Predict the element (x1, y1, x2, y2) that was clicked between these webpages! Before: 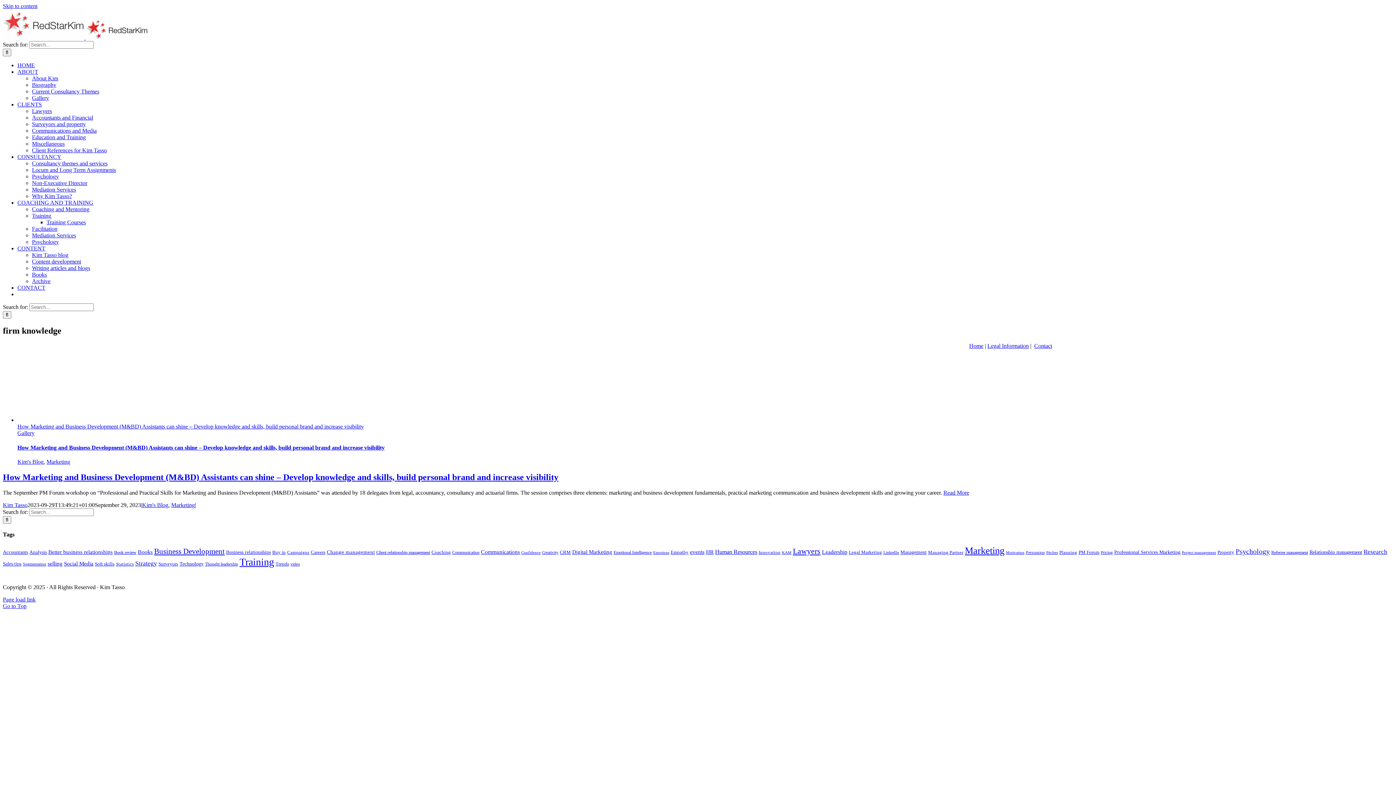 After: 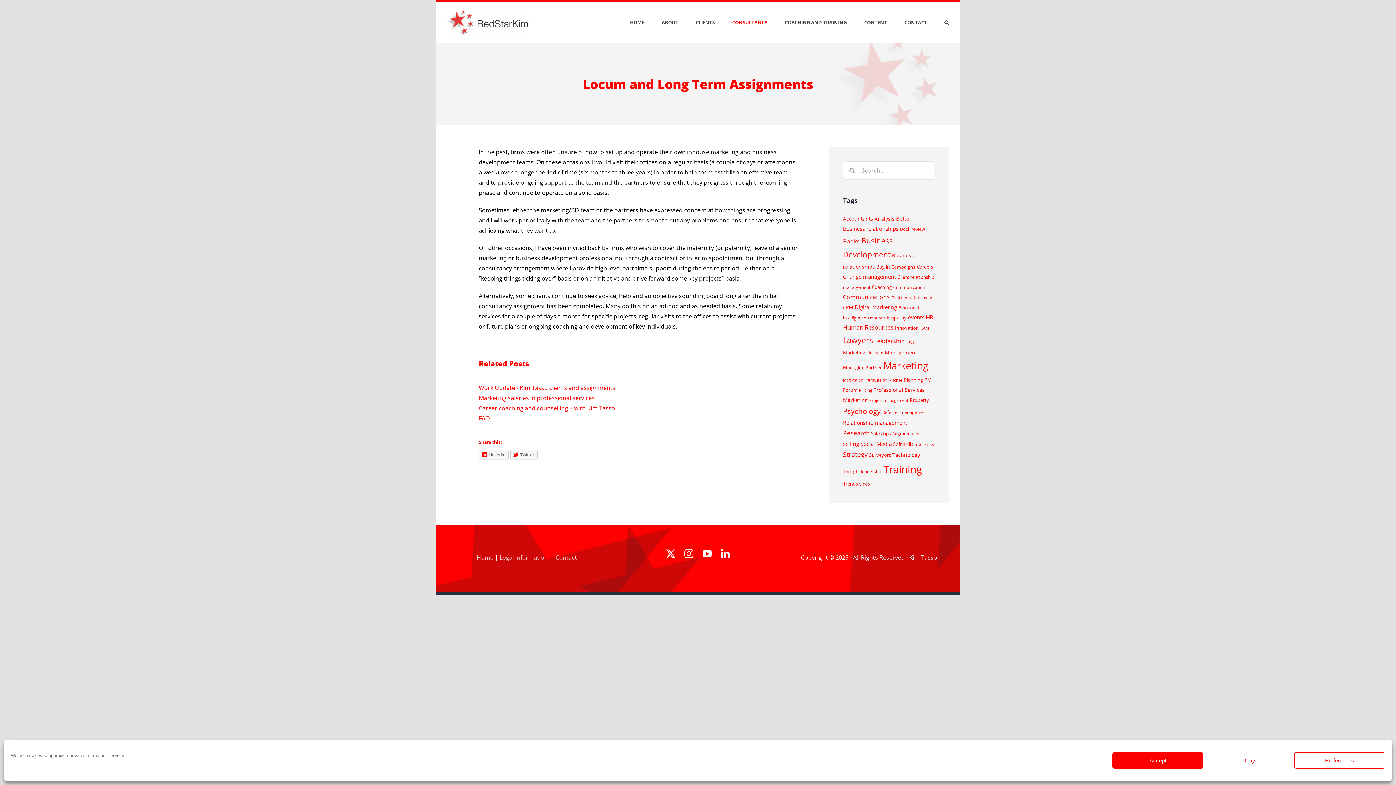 Action: bbox: (32, 166, 116, 172) label: Locum and Long Term Assignments